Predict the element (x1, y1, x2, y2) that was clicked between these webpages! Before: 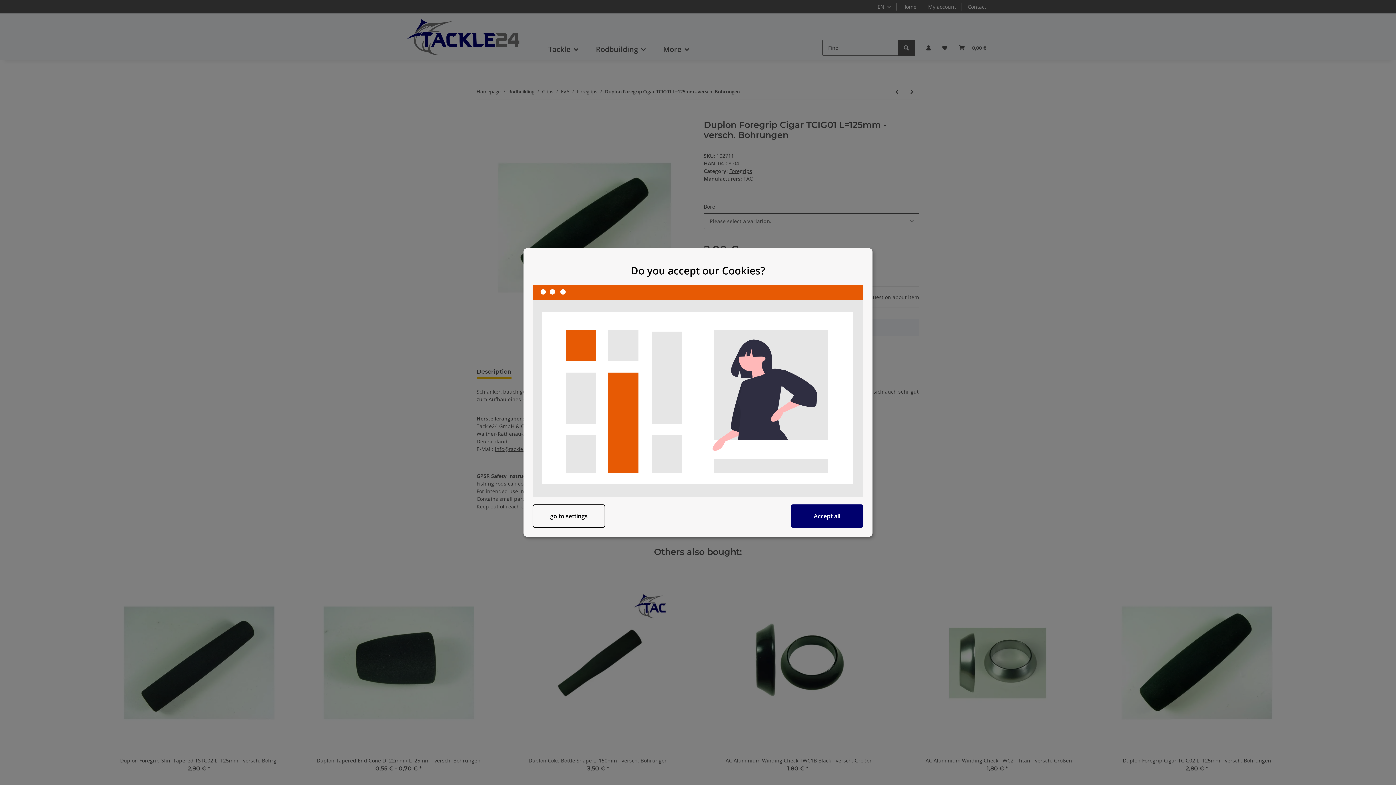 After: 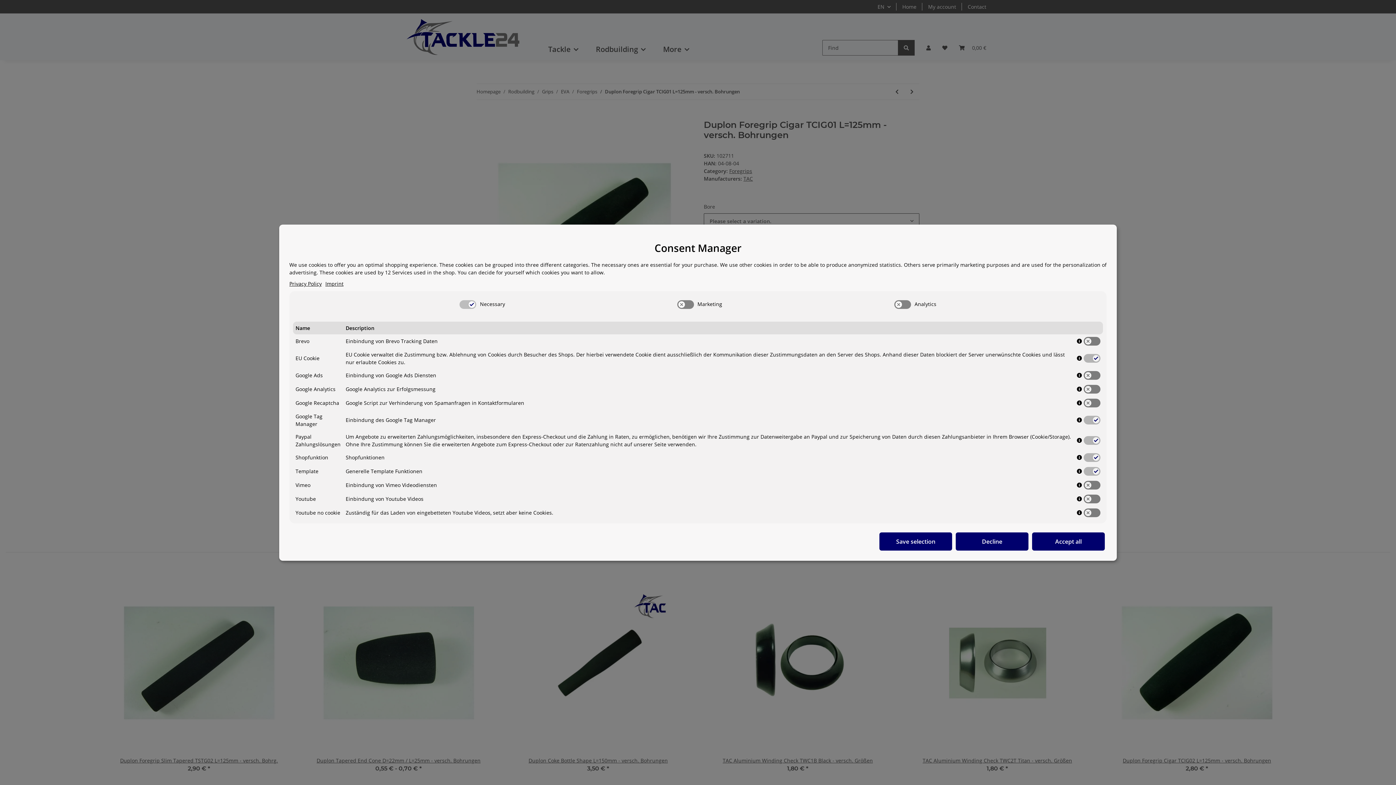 Action: label: go to settings bbox: (532, 504, 605, 527)